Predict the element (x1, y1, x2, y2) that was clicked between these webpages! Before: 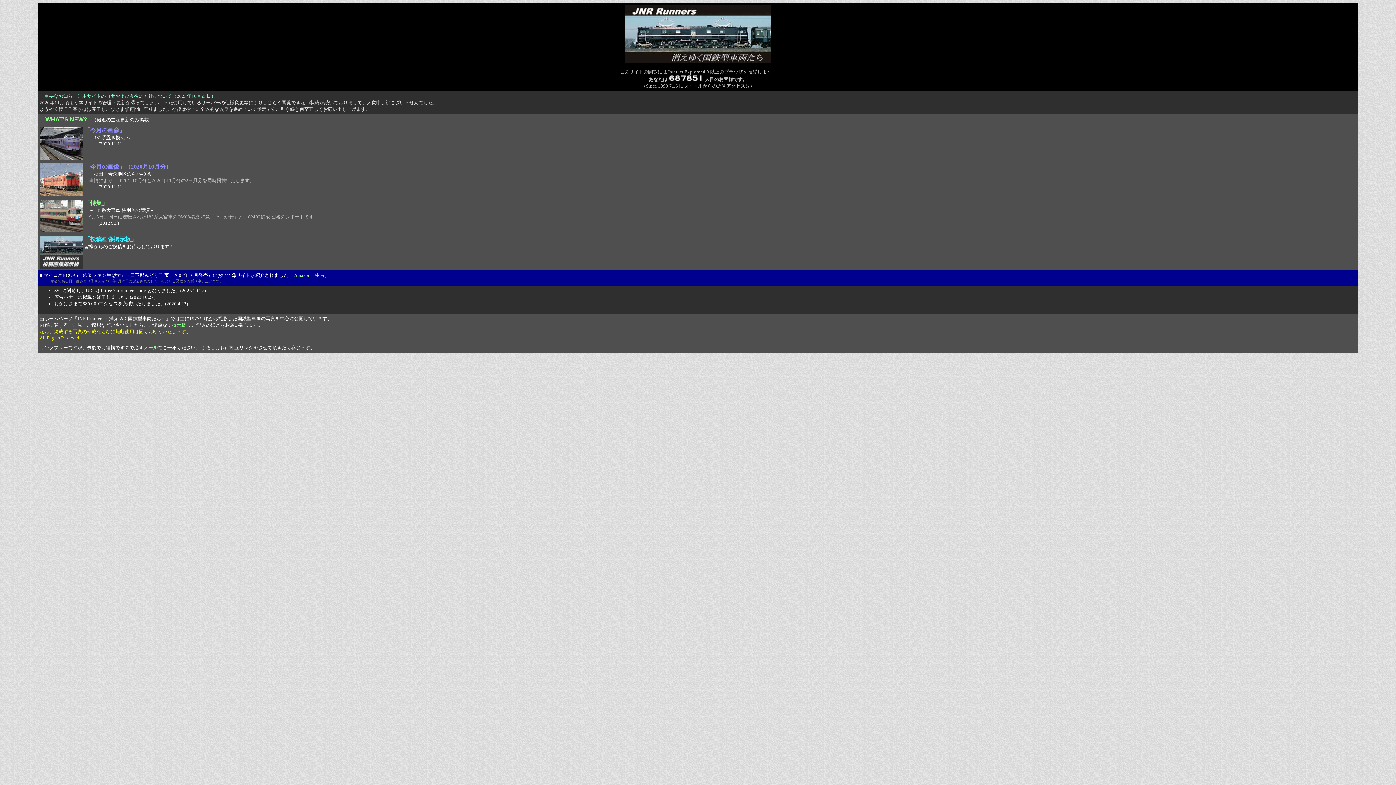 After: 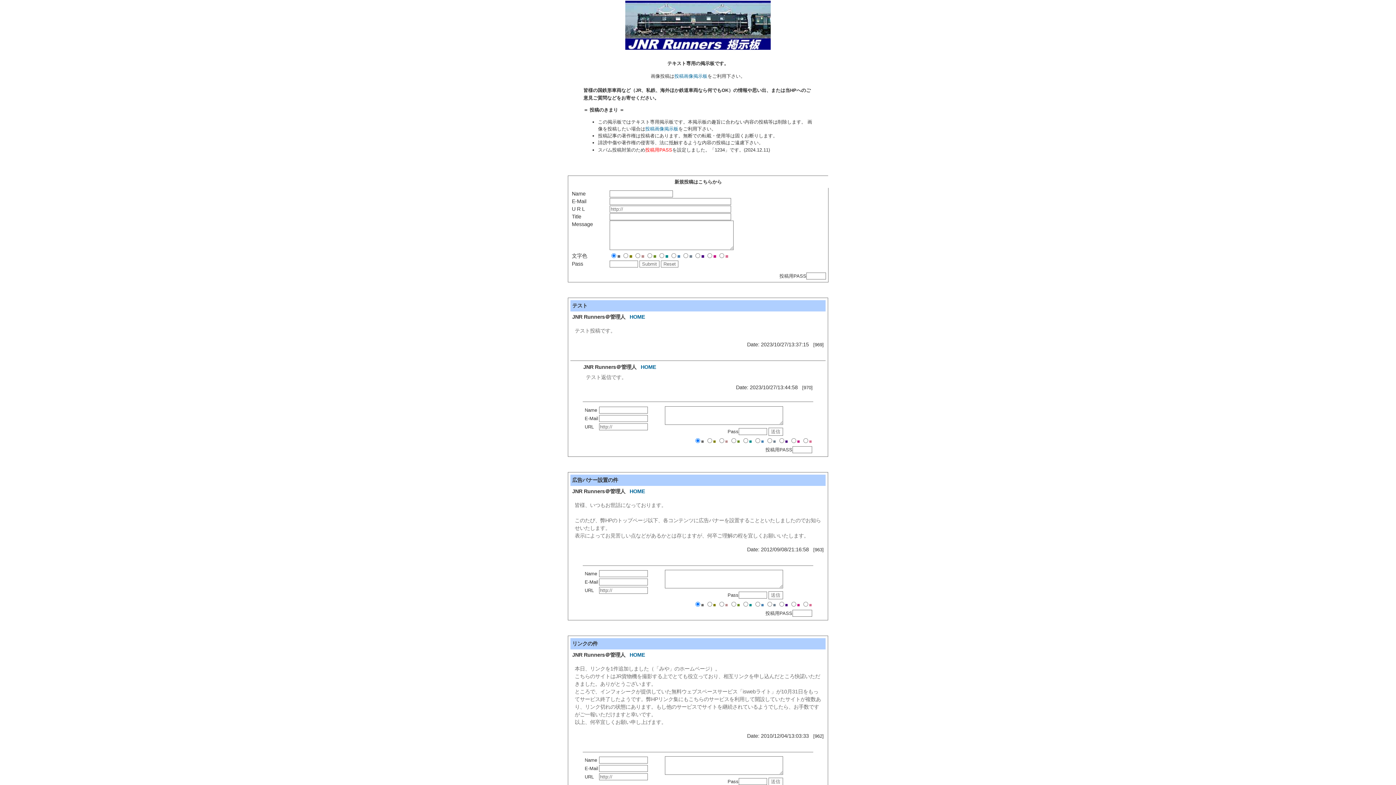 Action: label: 掲示板 bbox: (172, 322, 186, 328)